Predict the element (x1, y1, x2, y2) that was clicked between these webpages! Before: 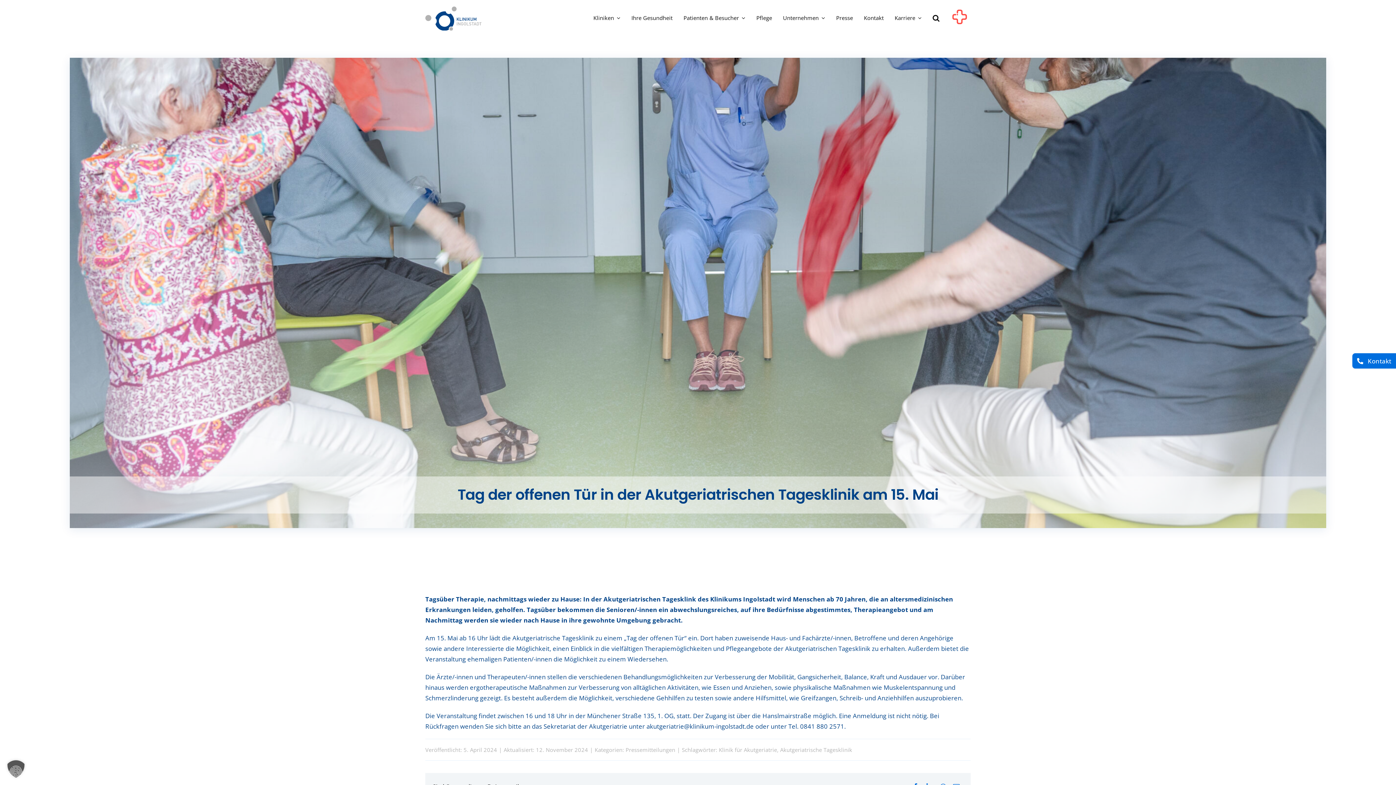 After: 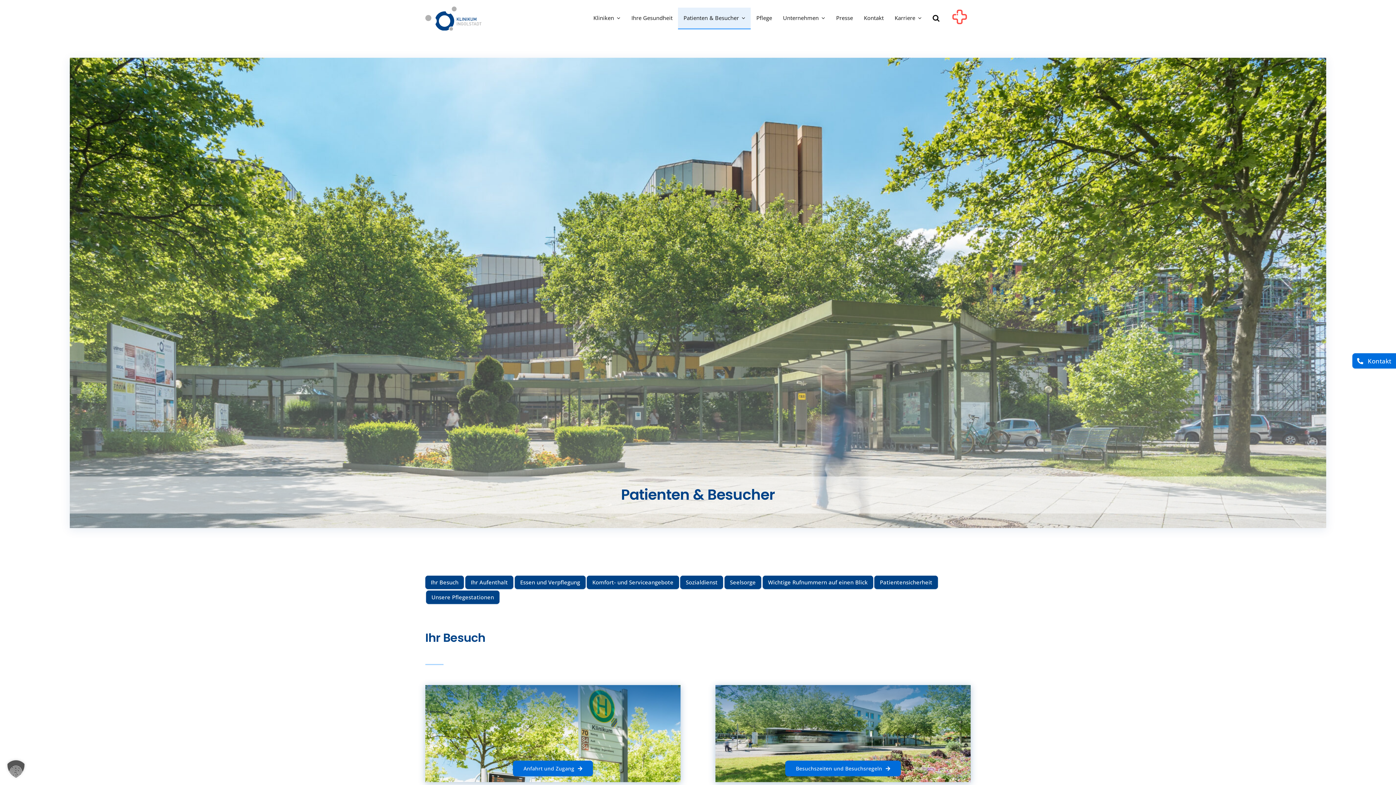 Action: label: Patienten & Besucher bbox: (678, 7, 751, 29)